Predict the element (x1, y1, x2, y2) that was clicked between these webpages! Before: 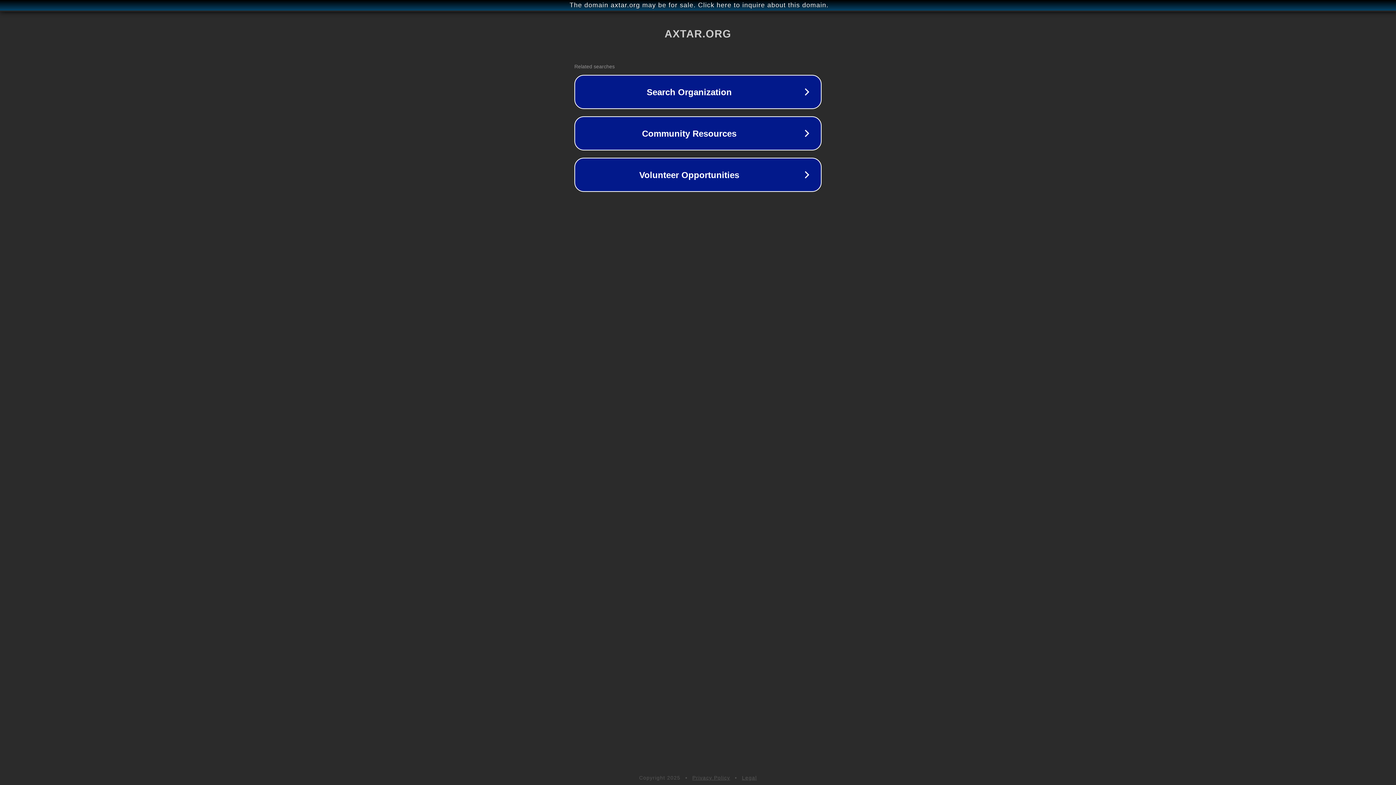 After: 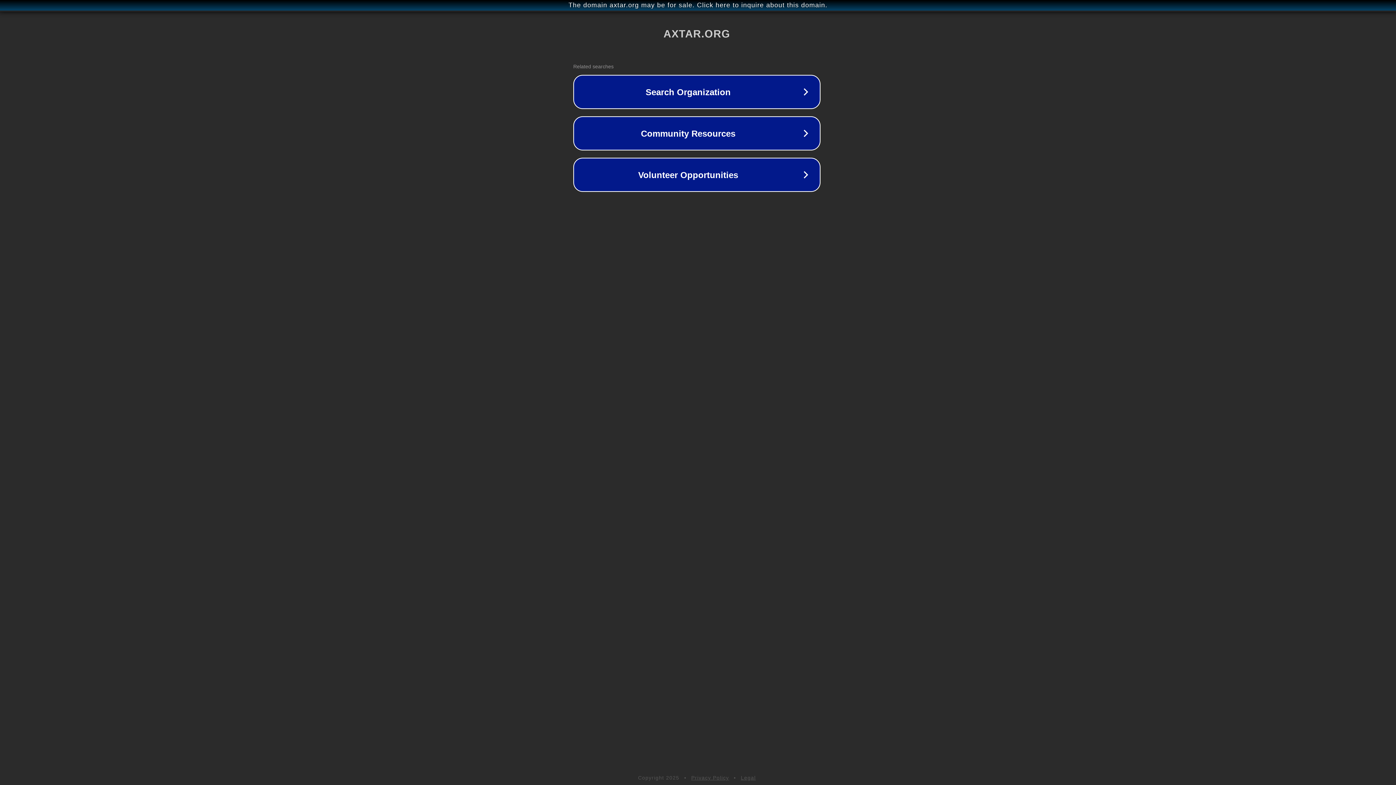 Action: bbox: (1, 1, 1397, 9) label: The domain axtar.org may be for sale. Click here to inquire about this domain.